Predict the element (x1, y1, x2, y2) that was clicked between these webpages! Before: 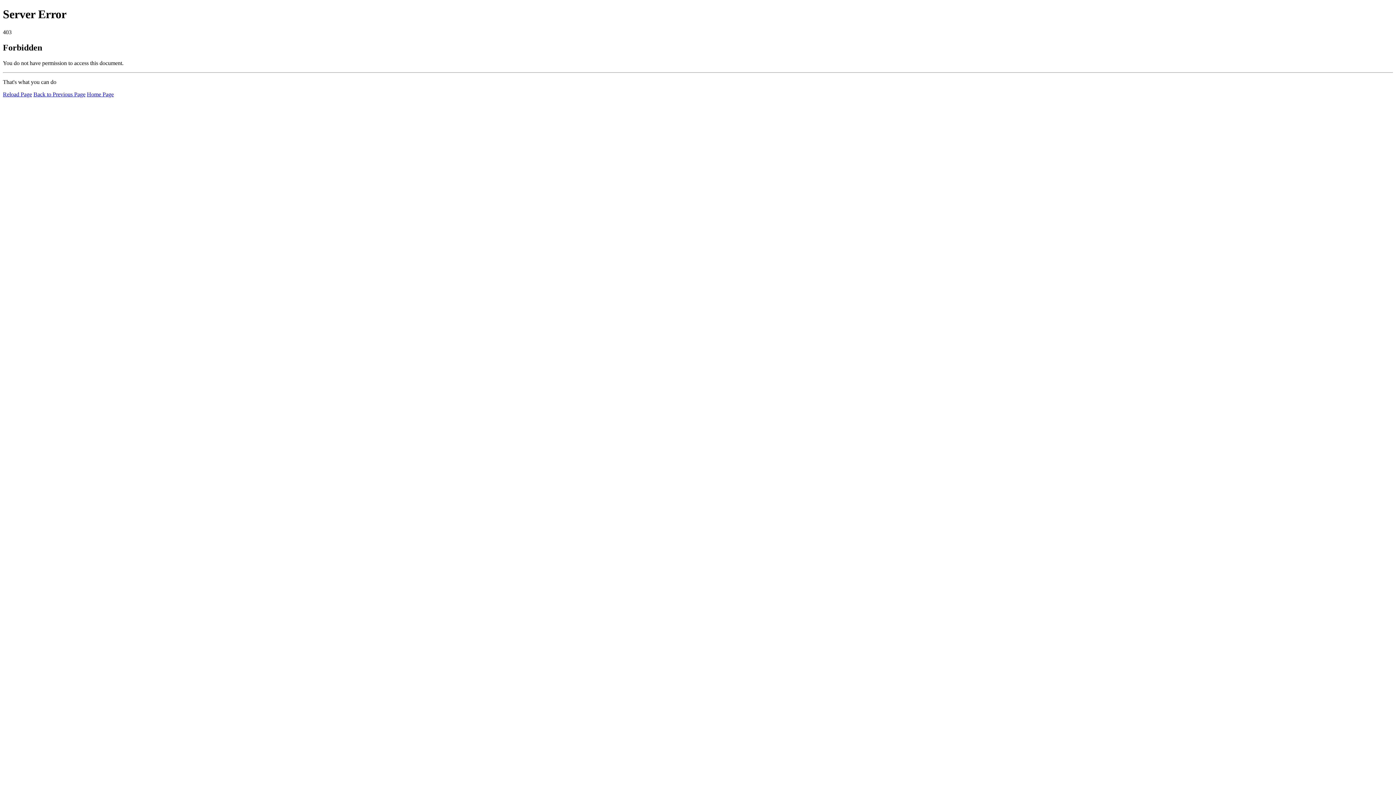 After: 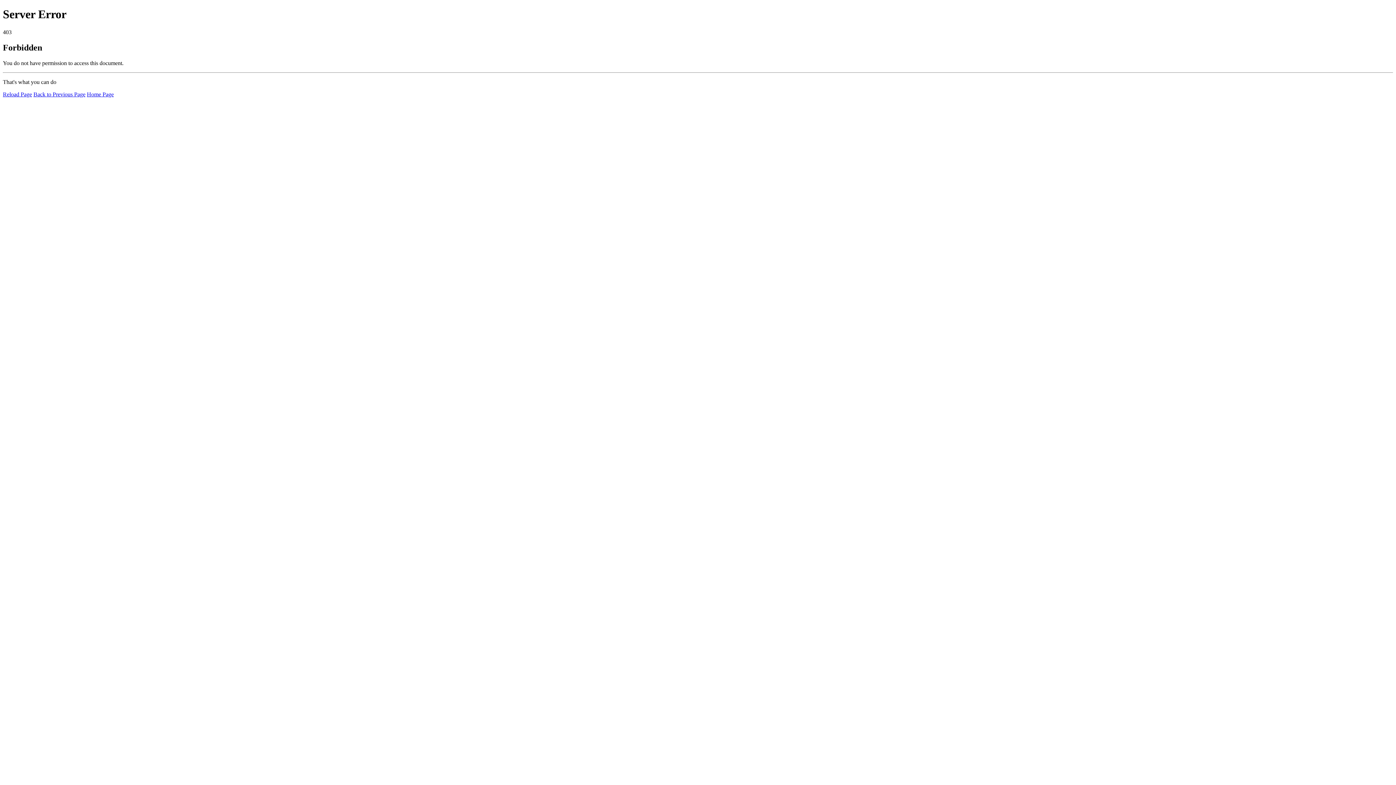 Action: bbox: (2, 91, 32, 97) label: Reload Page